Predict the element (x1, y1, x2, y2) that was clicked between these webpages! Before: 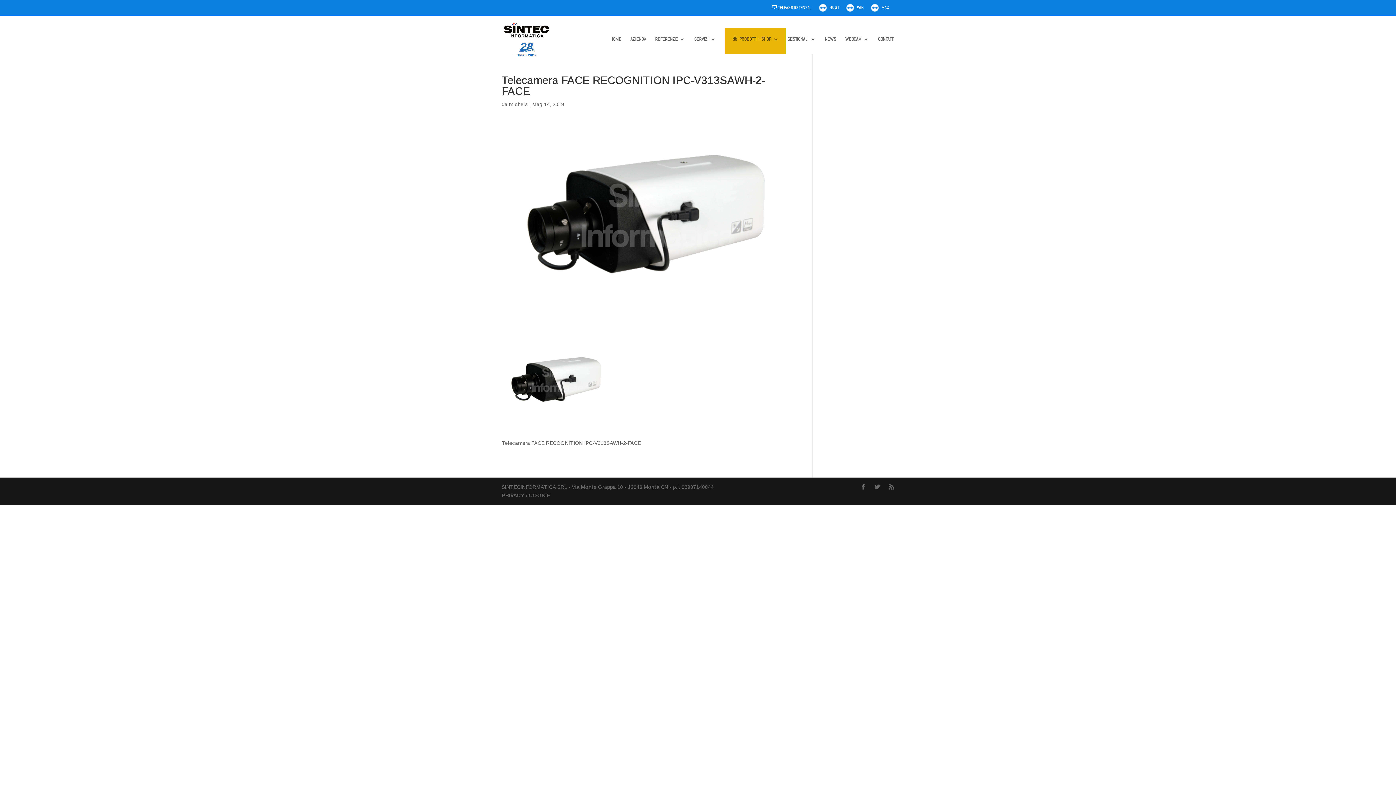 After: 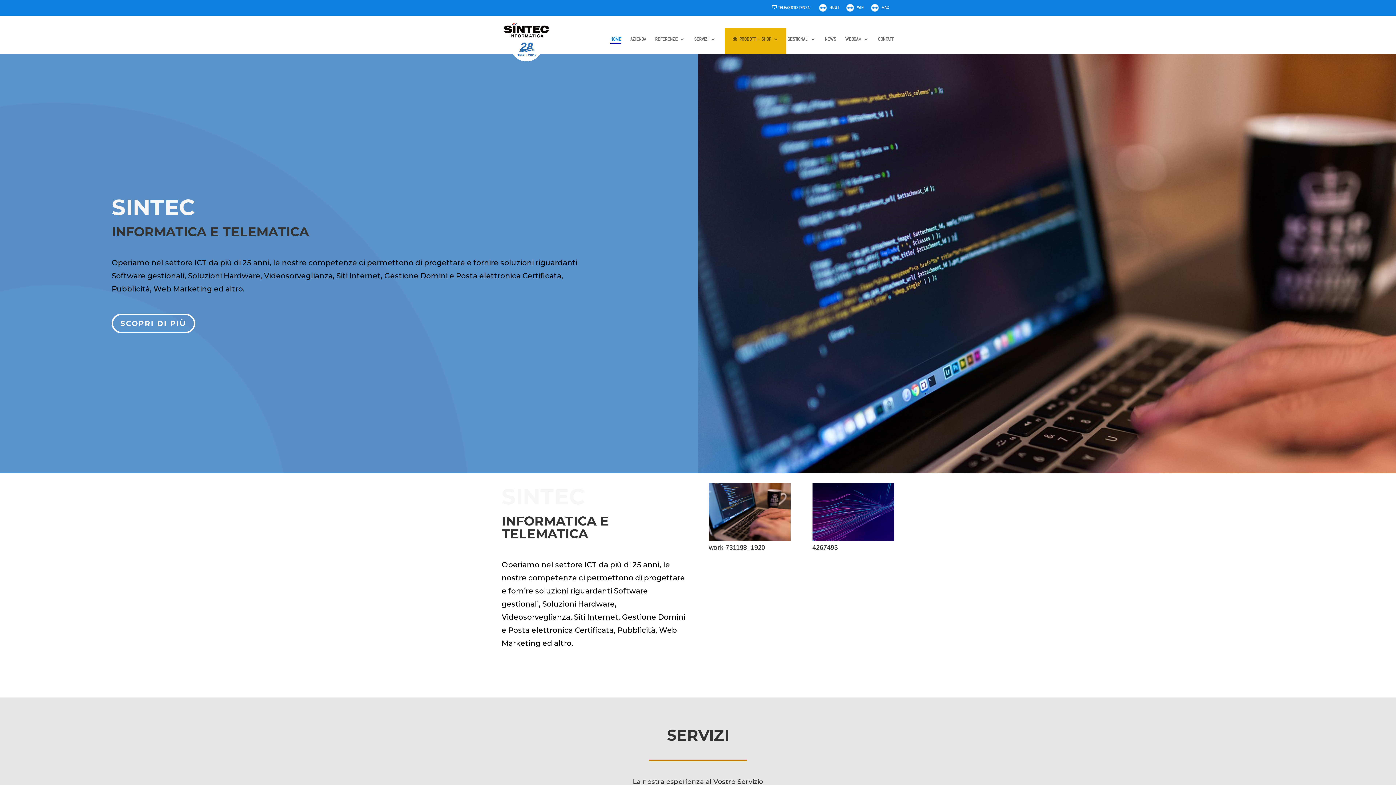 Action: bbox: (610, 36, 621, 53) label: HOME